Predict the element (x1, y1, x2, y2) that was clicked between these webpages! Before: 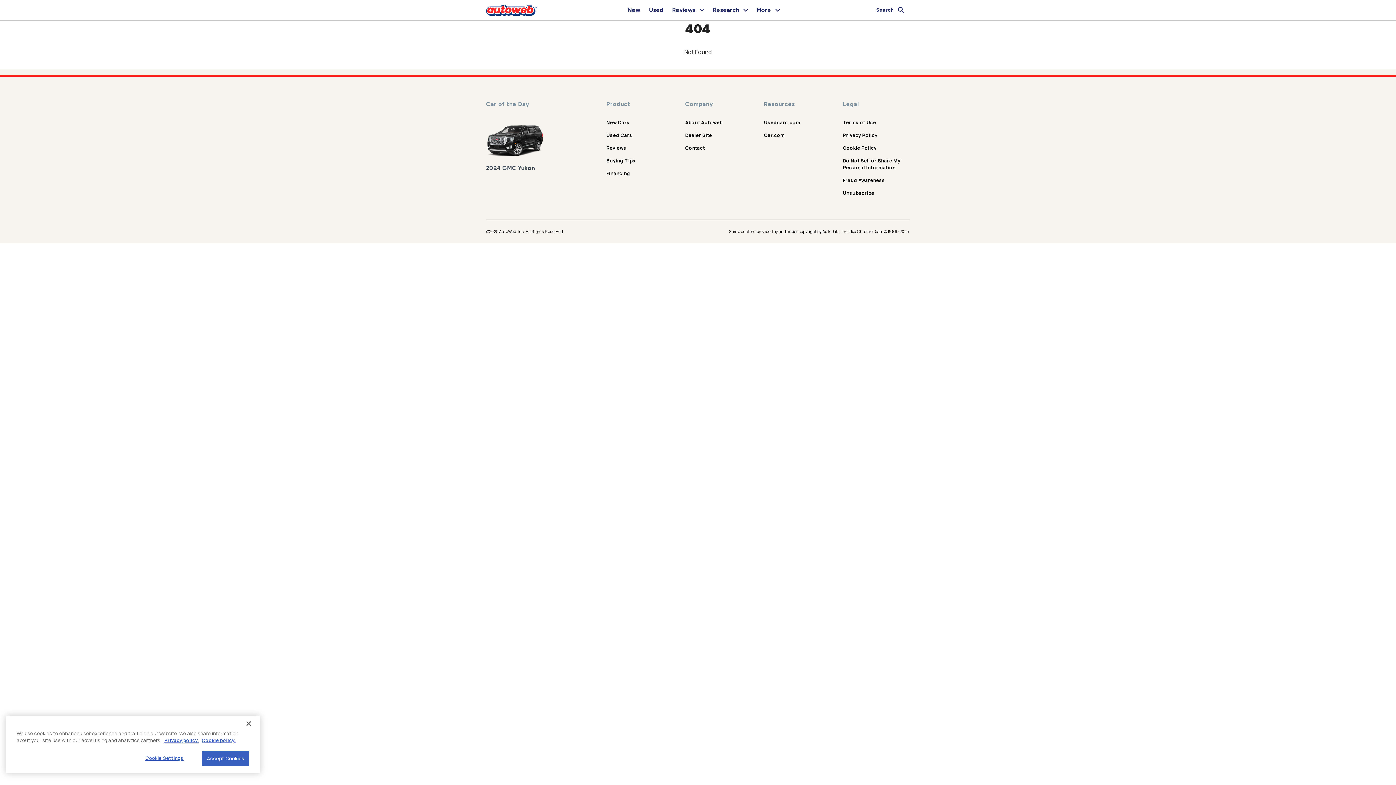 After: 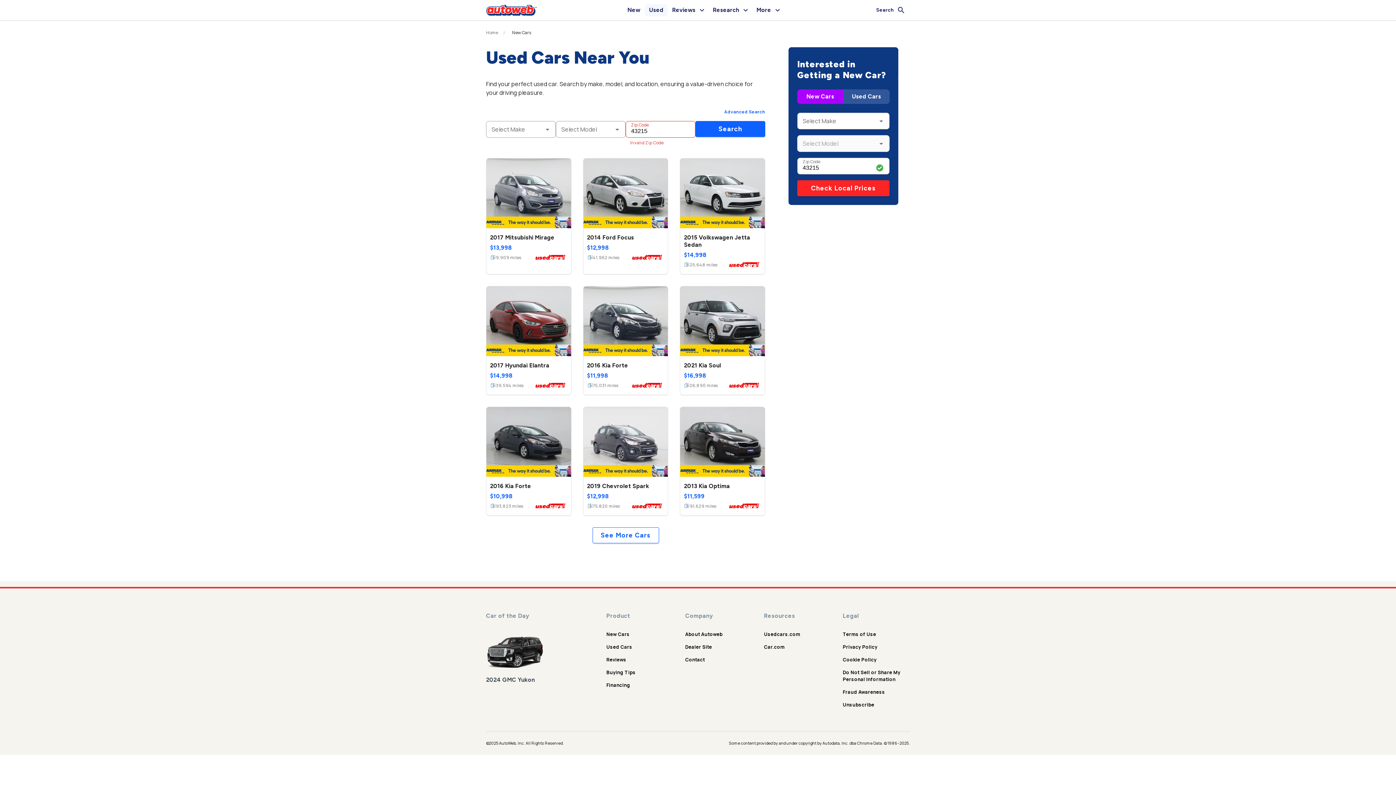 Action: label: Used bbox: (644, 4, 668, 16)